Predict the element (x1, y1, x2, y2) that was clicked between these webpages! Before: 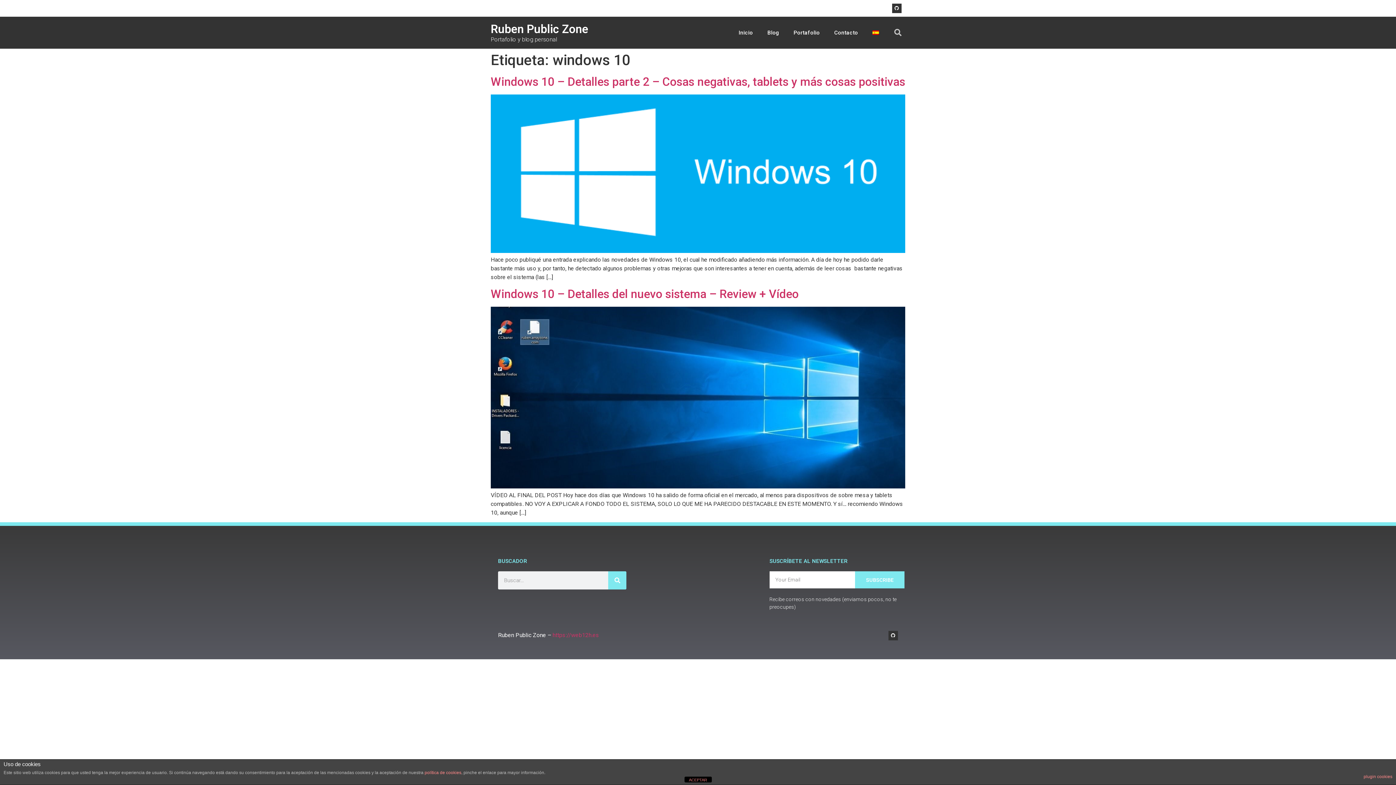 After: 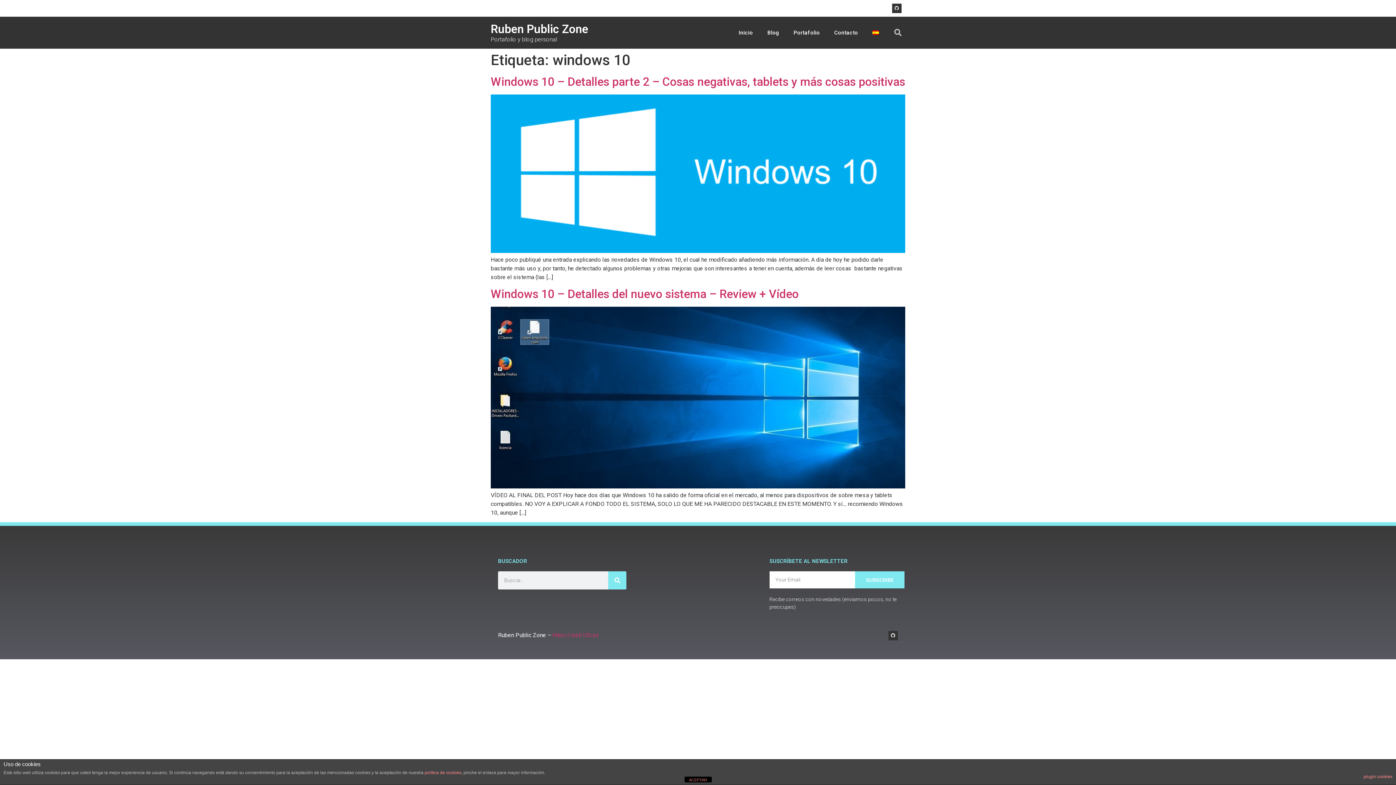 Action: bbox: (865, 16, 886, 48)